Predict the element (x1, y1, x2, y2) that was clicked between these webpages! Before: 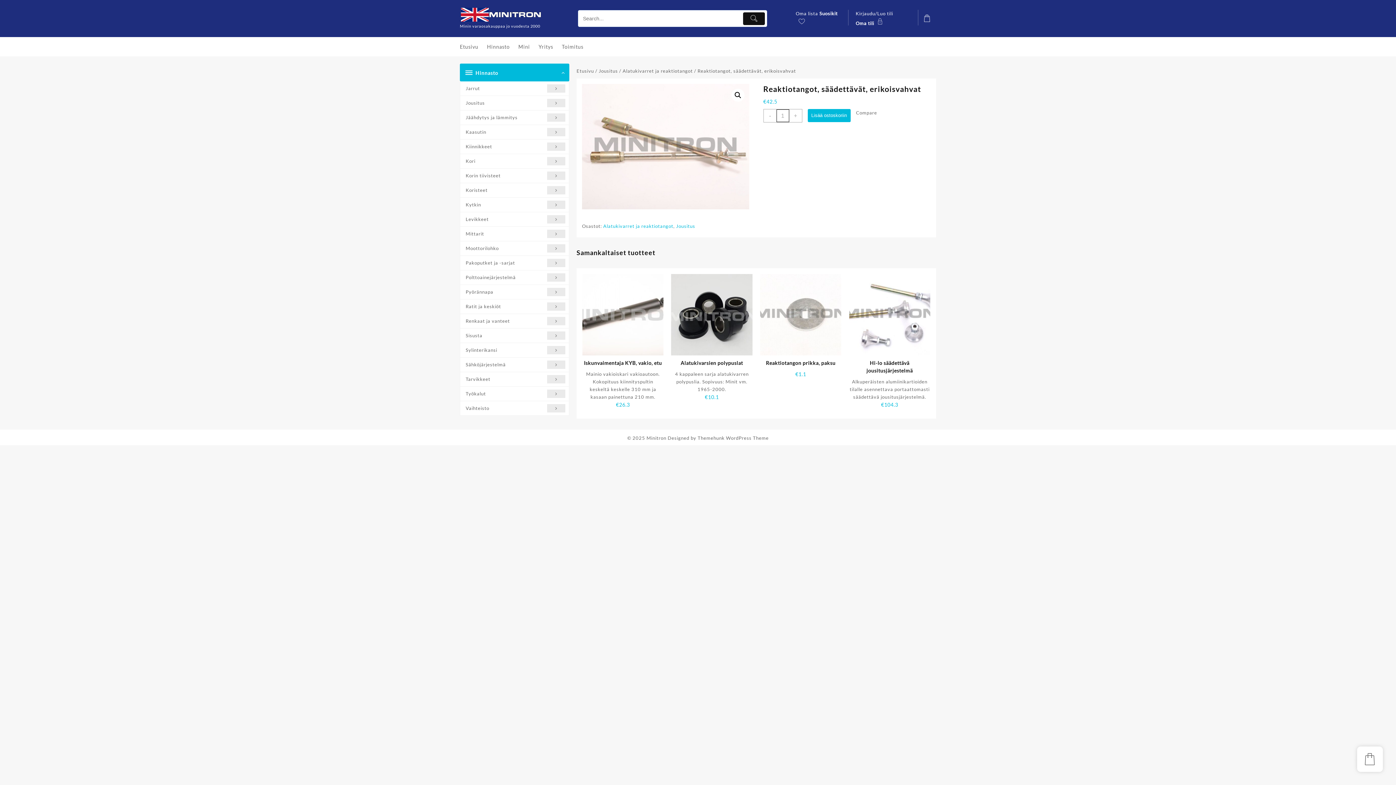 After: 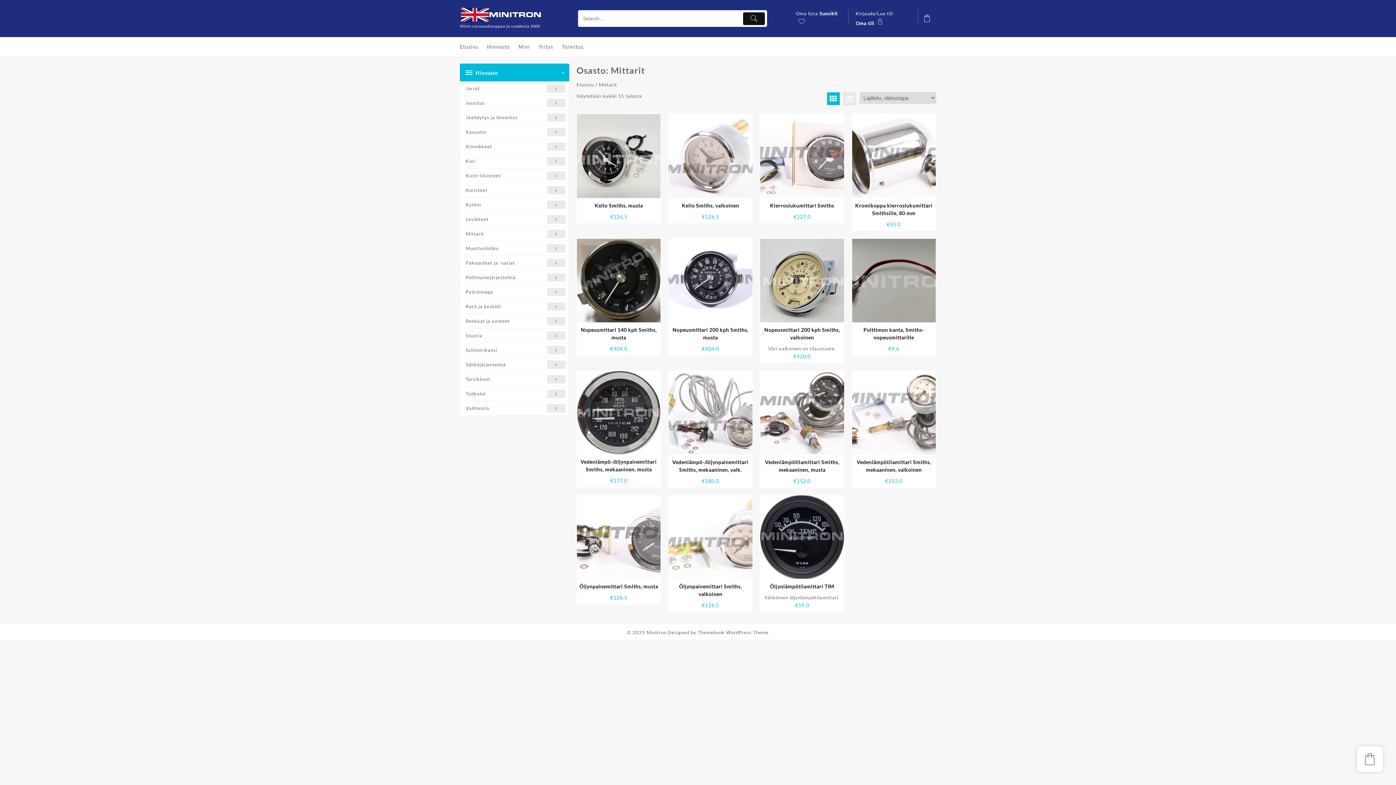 Action: label: Mittarit bbox: (460, 227, 569, 241)